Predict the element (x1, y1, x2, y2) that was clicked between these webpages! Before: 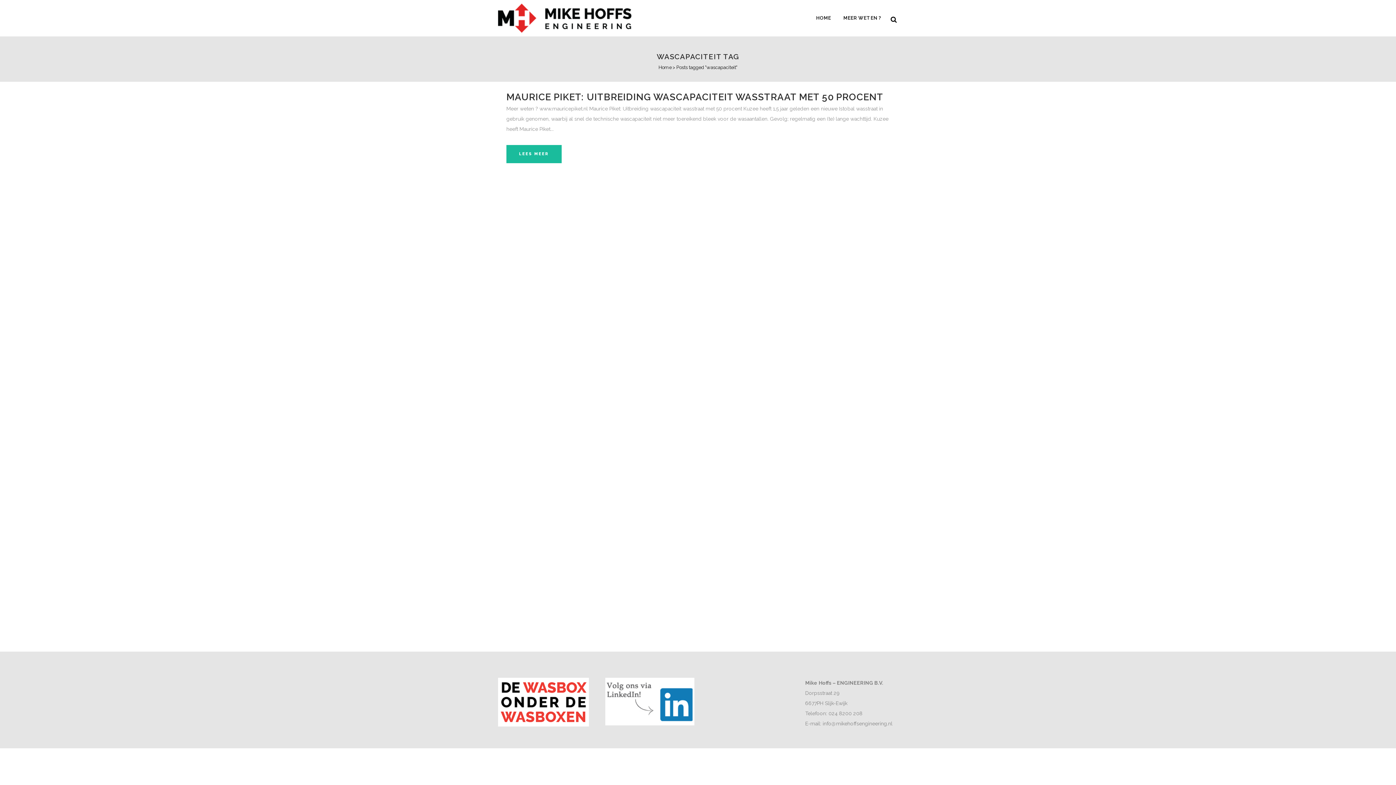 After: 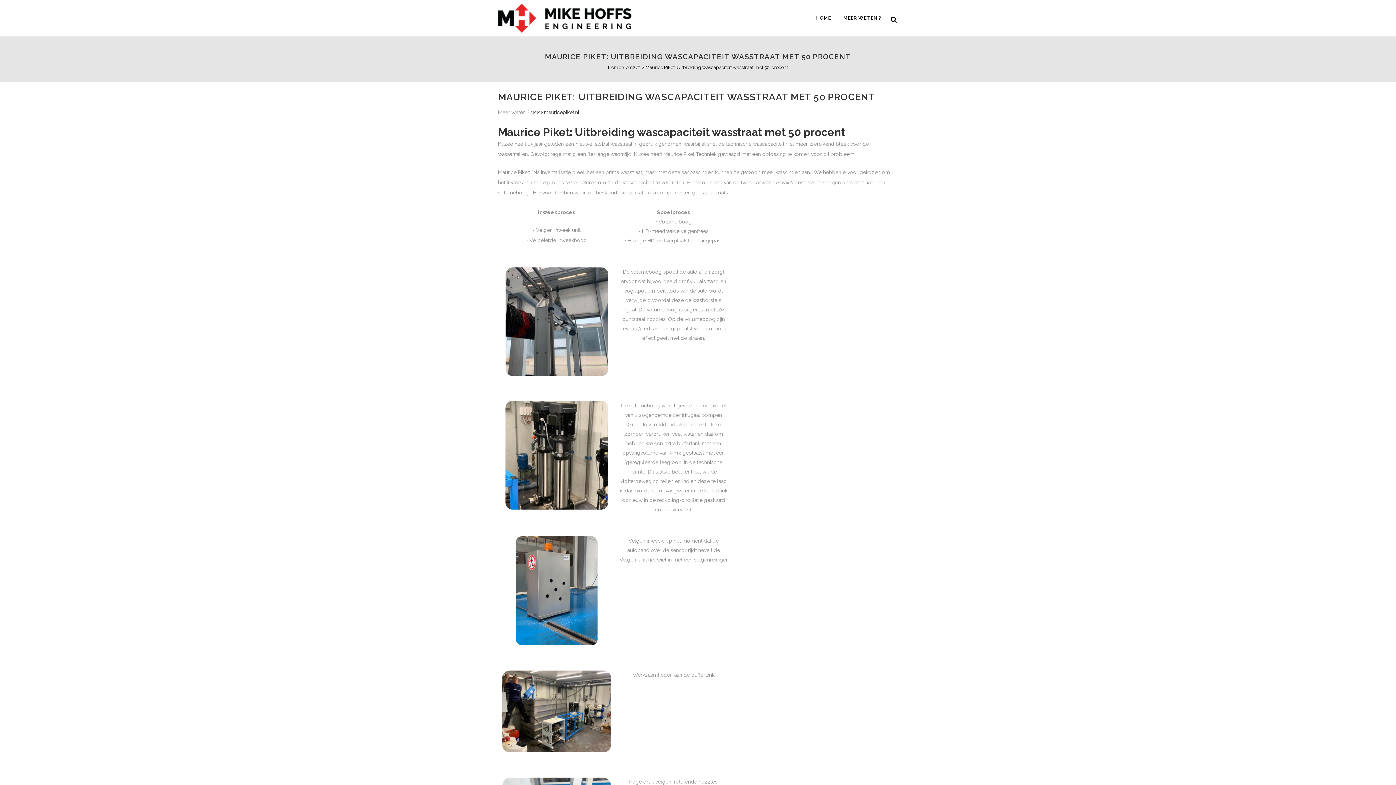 Action: label: LEES MEER bbox: (506, 145, 561, 163)